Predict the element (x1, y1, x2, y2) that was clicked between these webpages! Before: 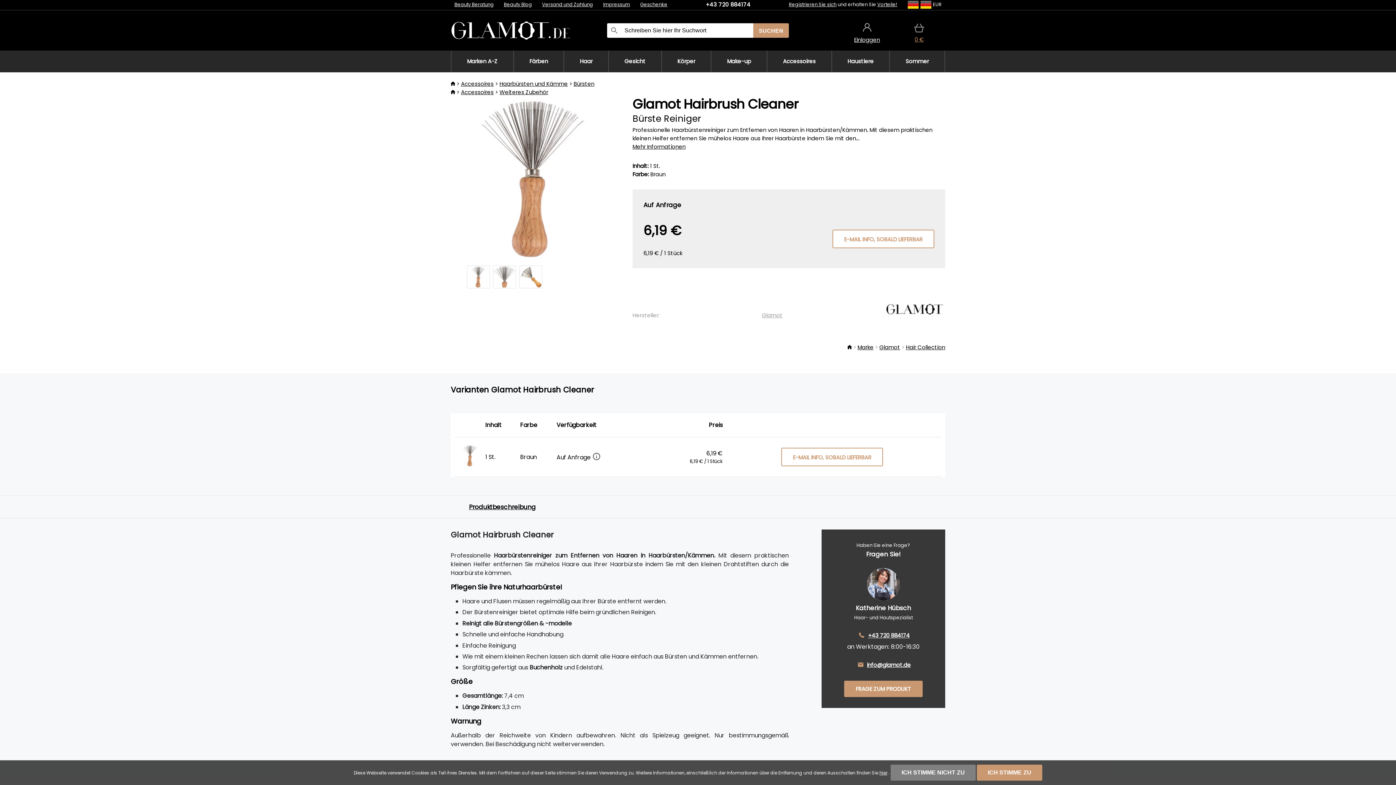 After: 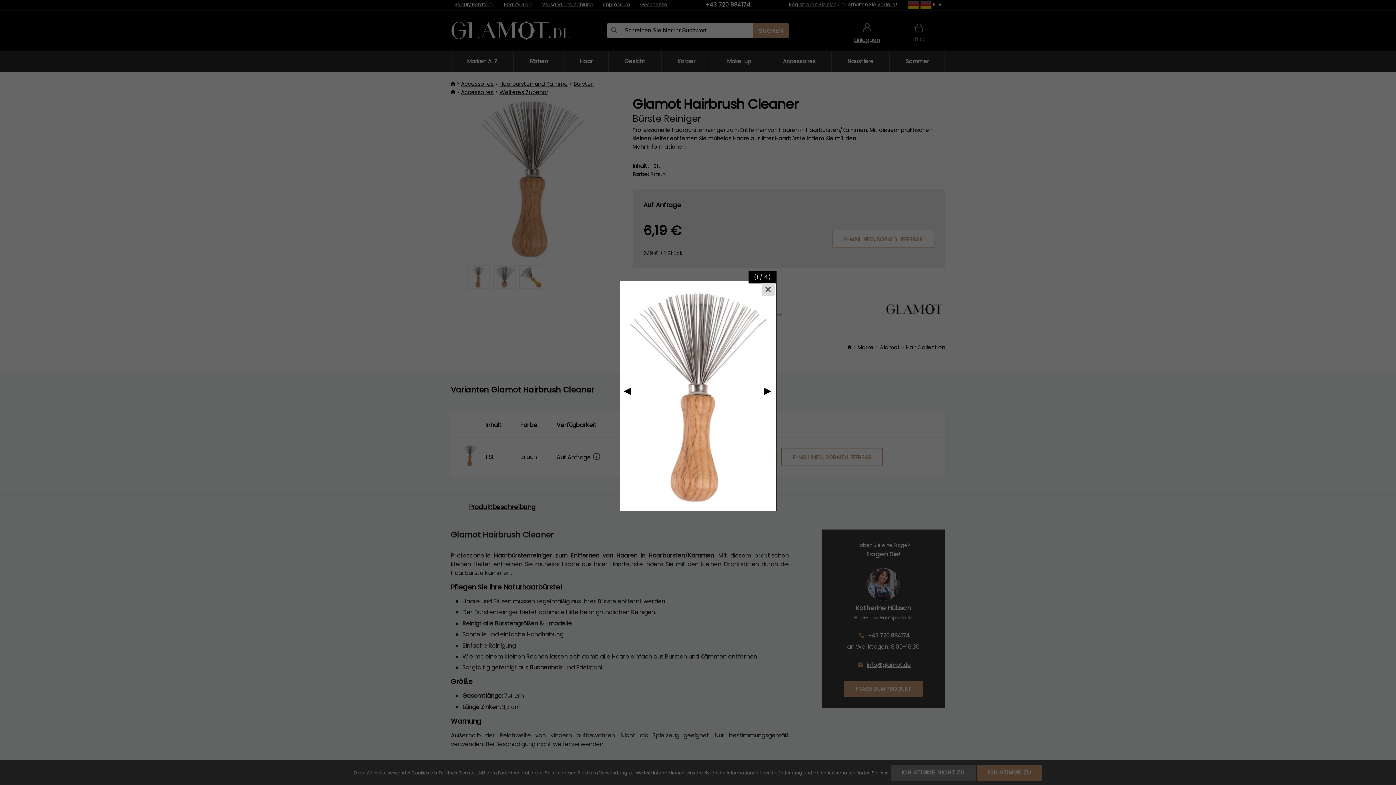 Action: bbox: (450, 96, 614, 260)